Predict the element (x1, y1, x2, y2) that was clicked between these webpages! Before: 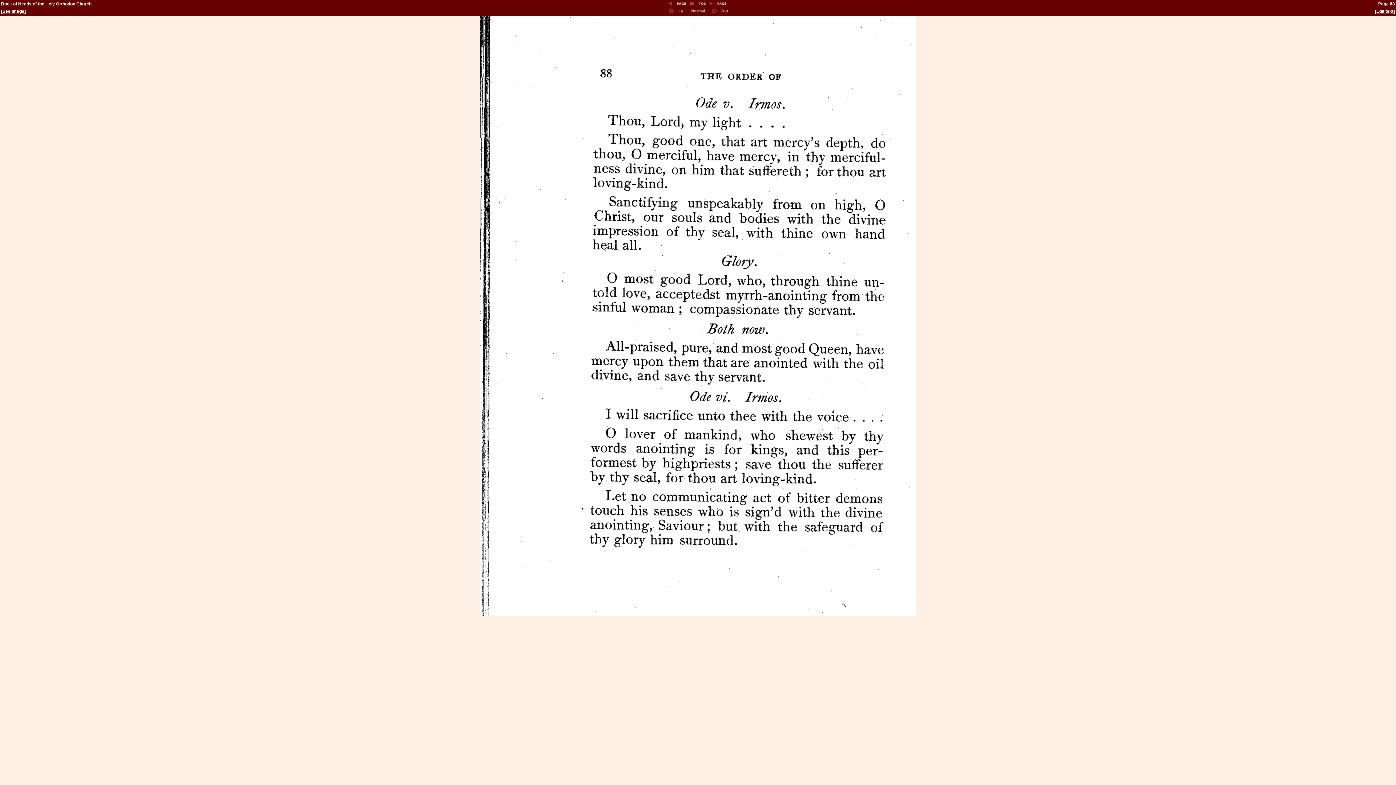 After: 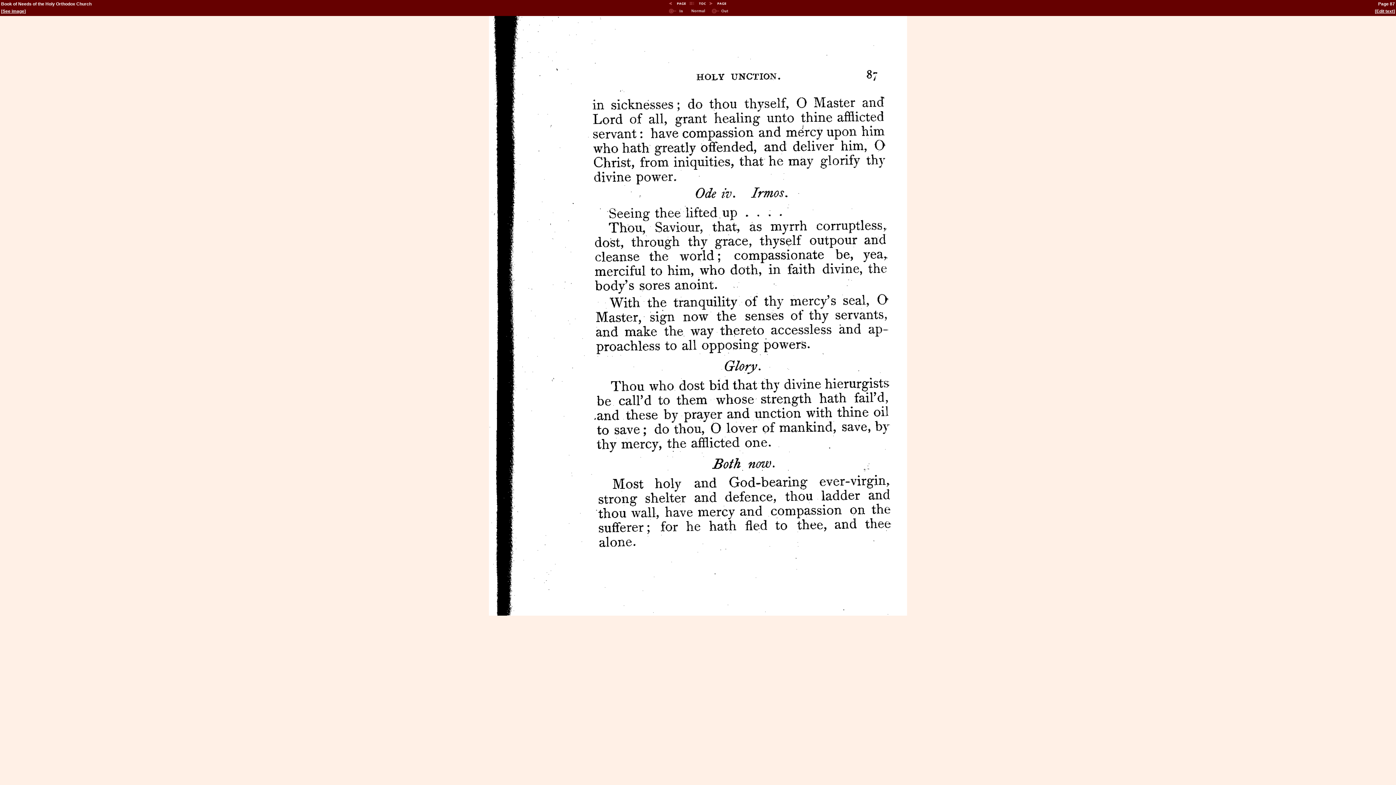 Action: bbox: (668, 1, 688, 6)